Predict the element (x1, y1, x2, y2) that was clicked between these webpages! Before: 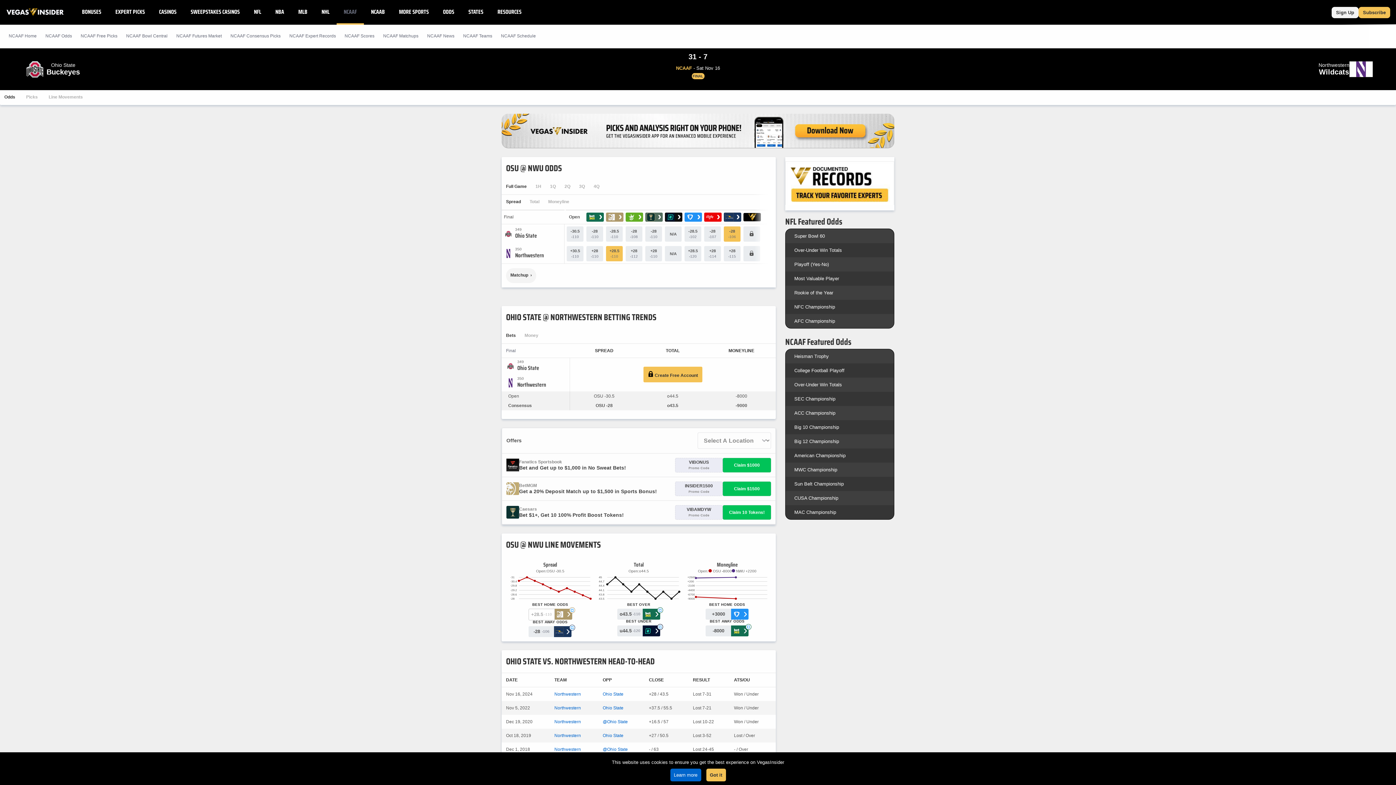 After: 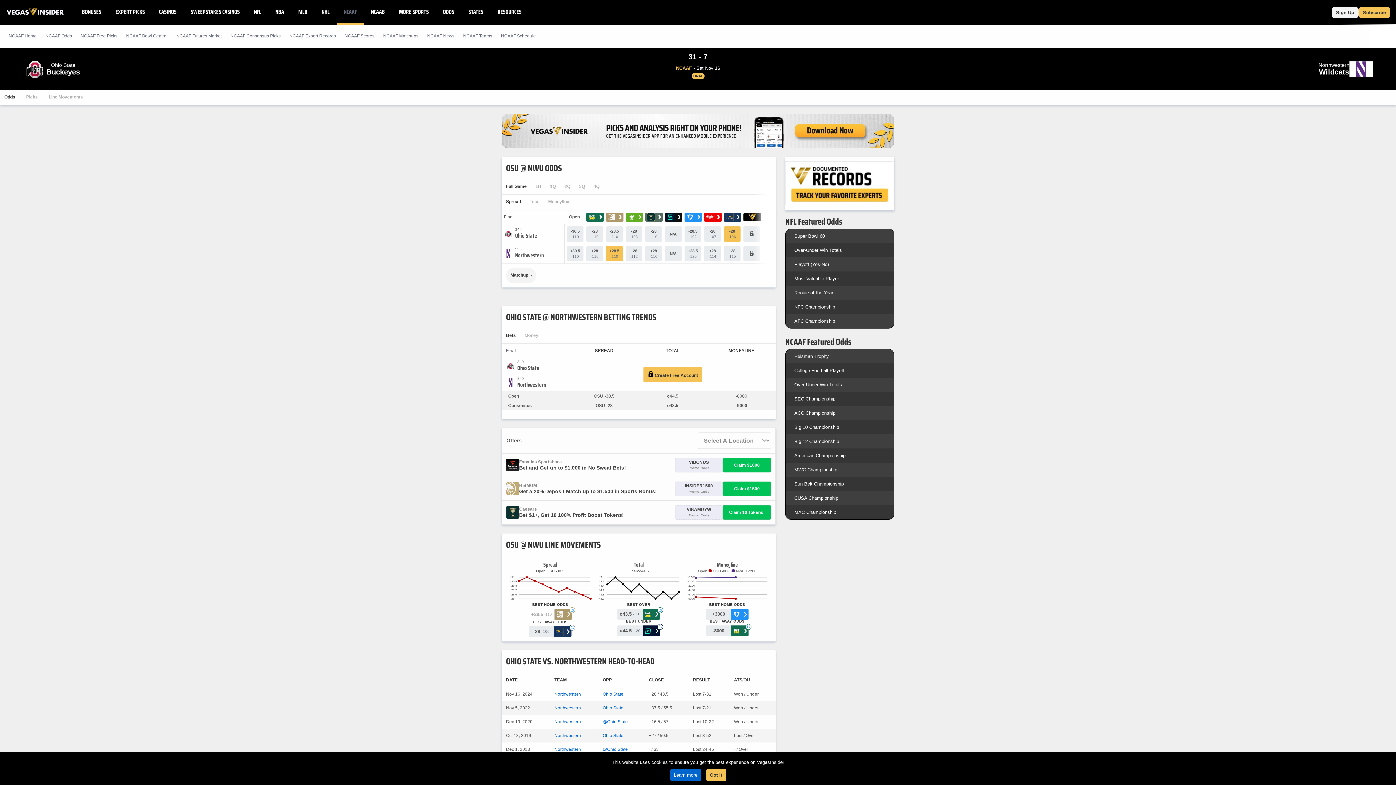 Action: bbox: (645, 212, 660, 221) label: ›